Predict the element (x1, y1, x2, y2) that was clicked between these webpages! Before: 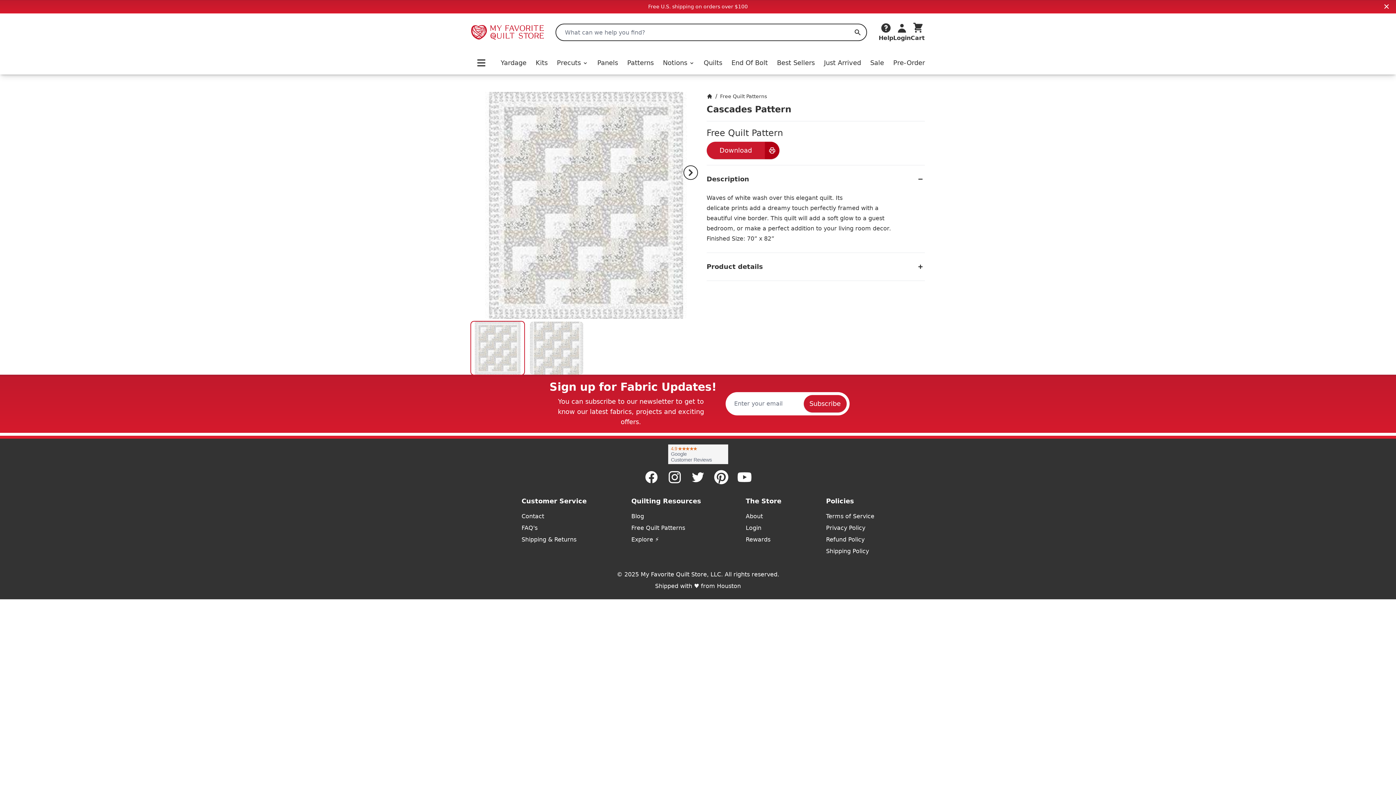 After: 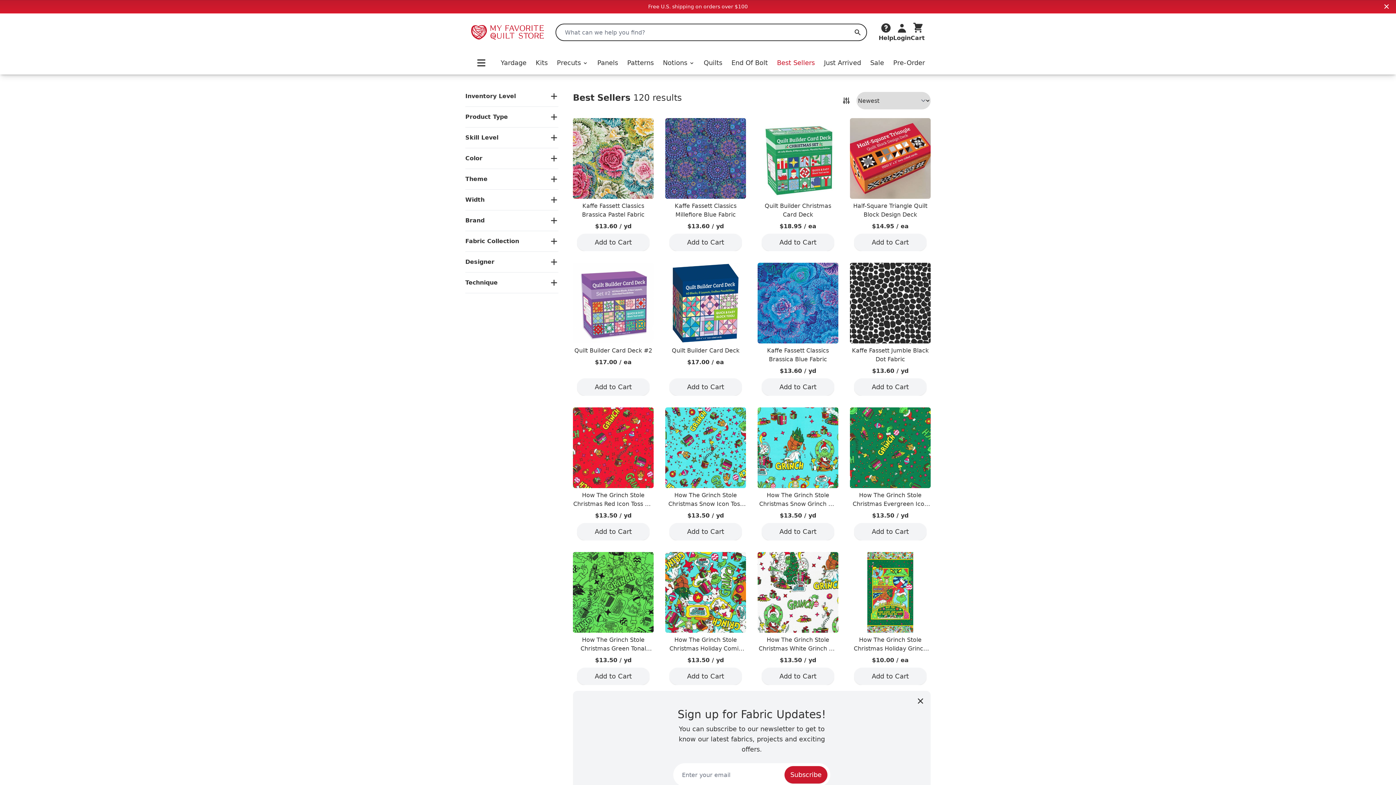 Action: label: Best Sellers bbox: (777, 57, 815, 68)